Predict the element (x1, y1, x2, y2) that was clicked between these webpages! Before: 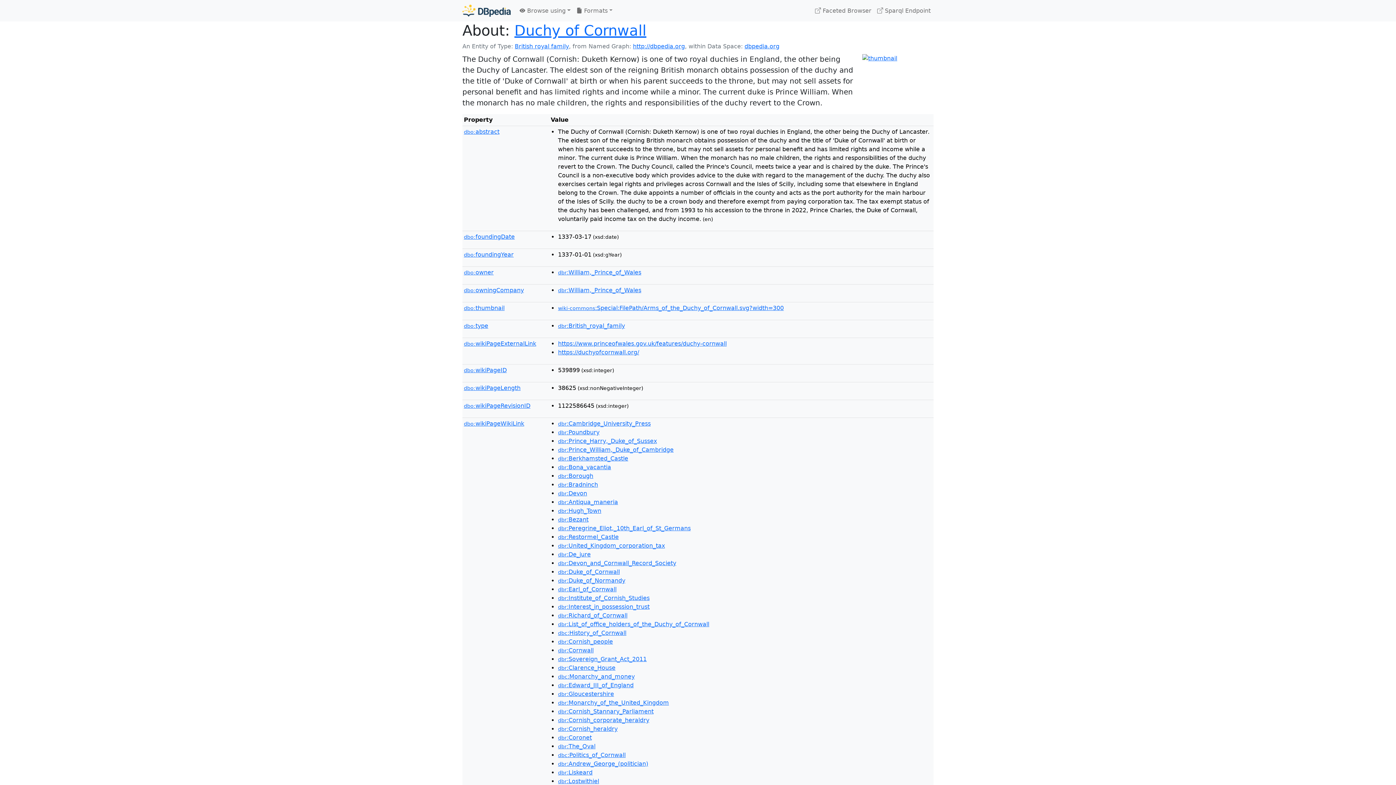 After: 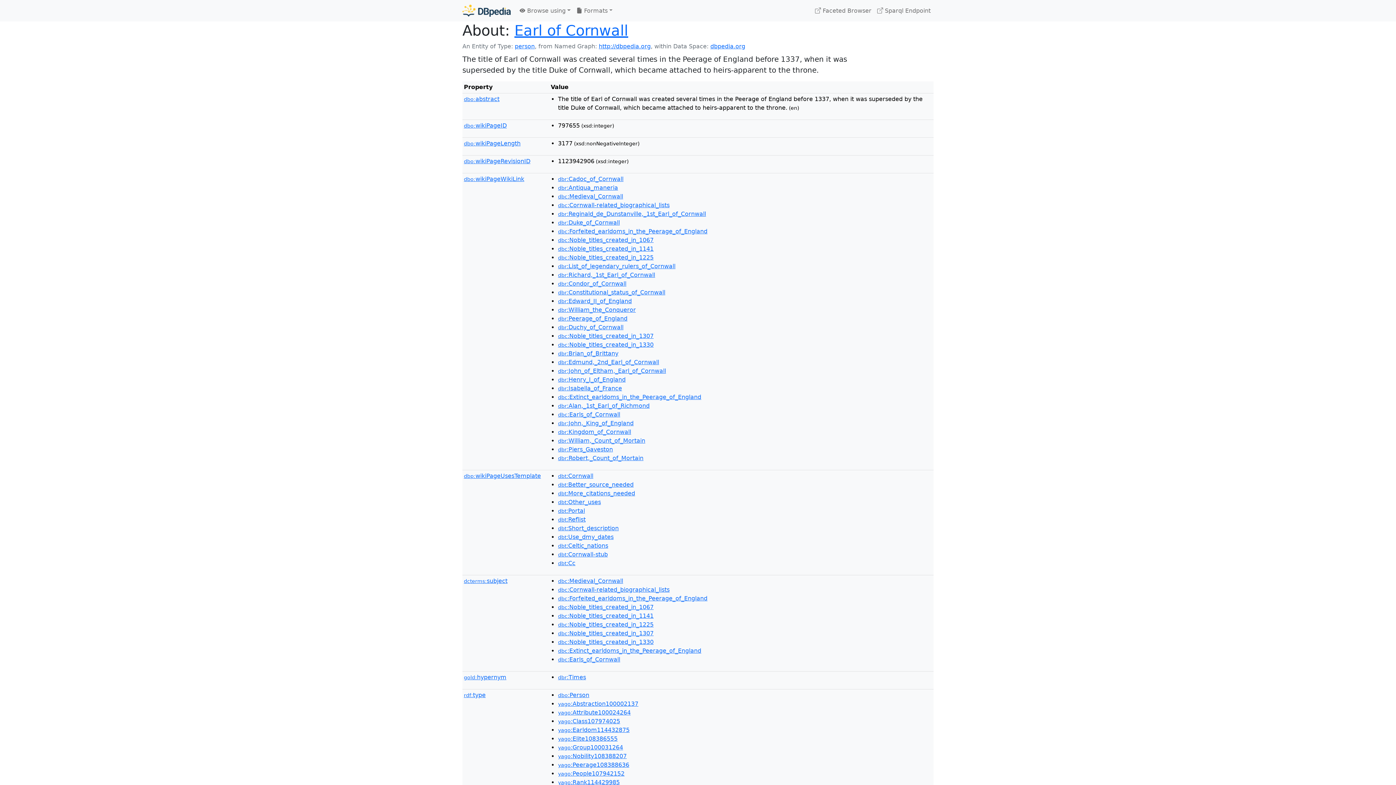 Action: label: dbr:Earl_of_Cornwall bbox: (558, 586, 616, 593)